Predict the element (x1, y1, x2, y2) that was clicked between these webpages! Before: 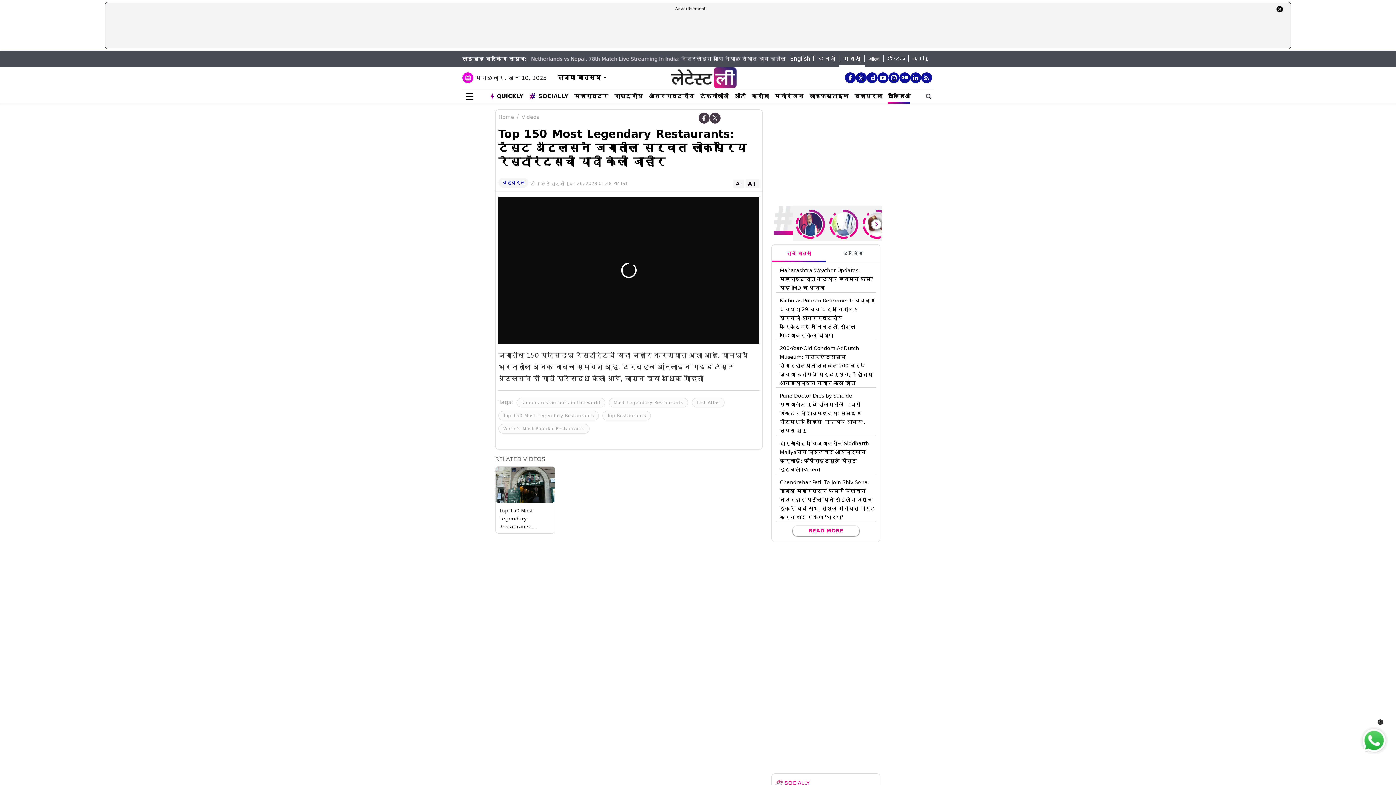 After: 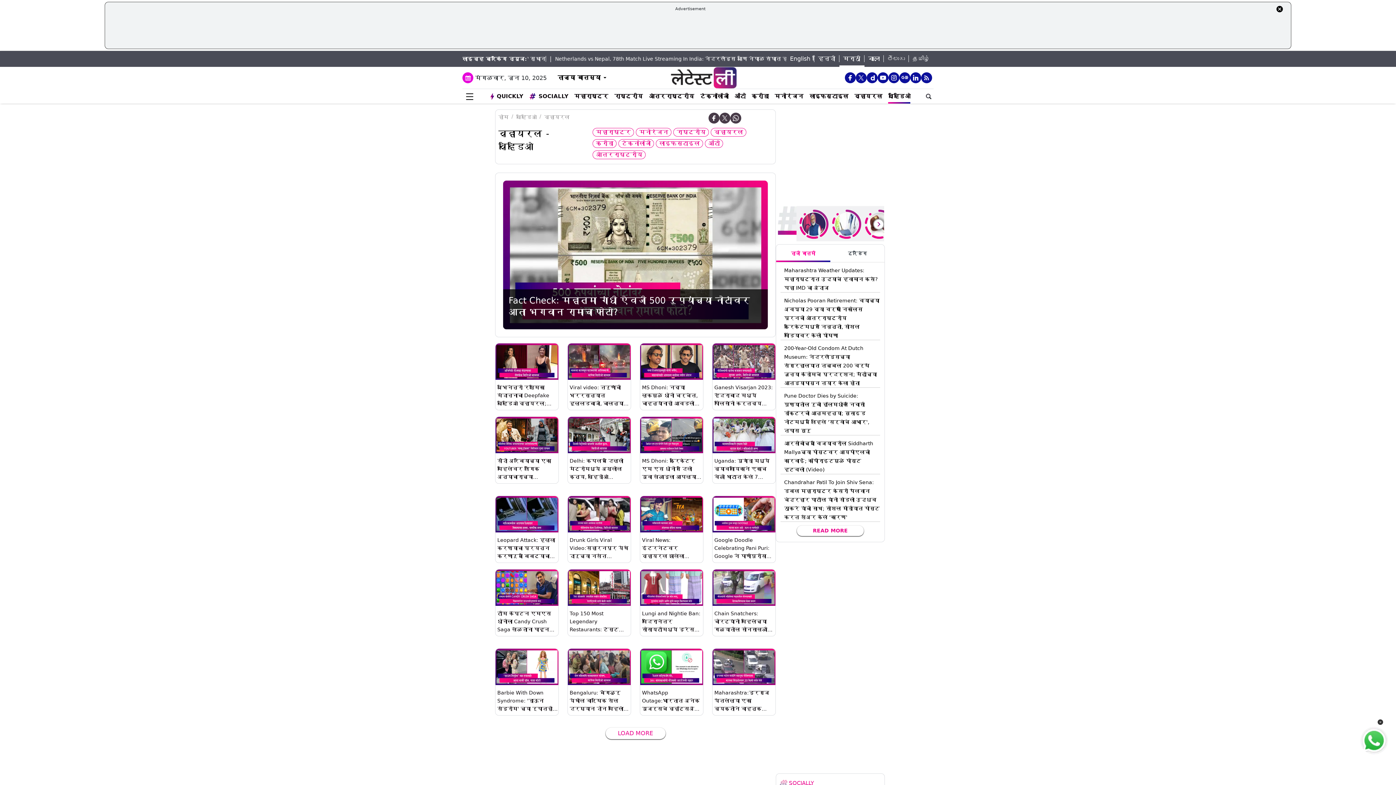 Action: label: व्हायरल bbox: (498, 177, 528, 187)